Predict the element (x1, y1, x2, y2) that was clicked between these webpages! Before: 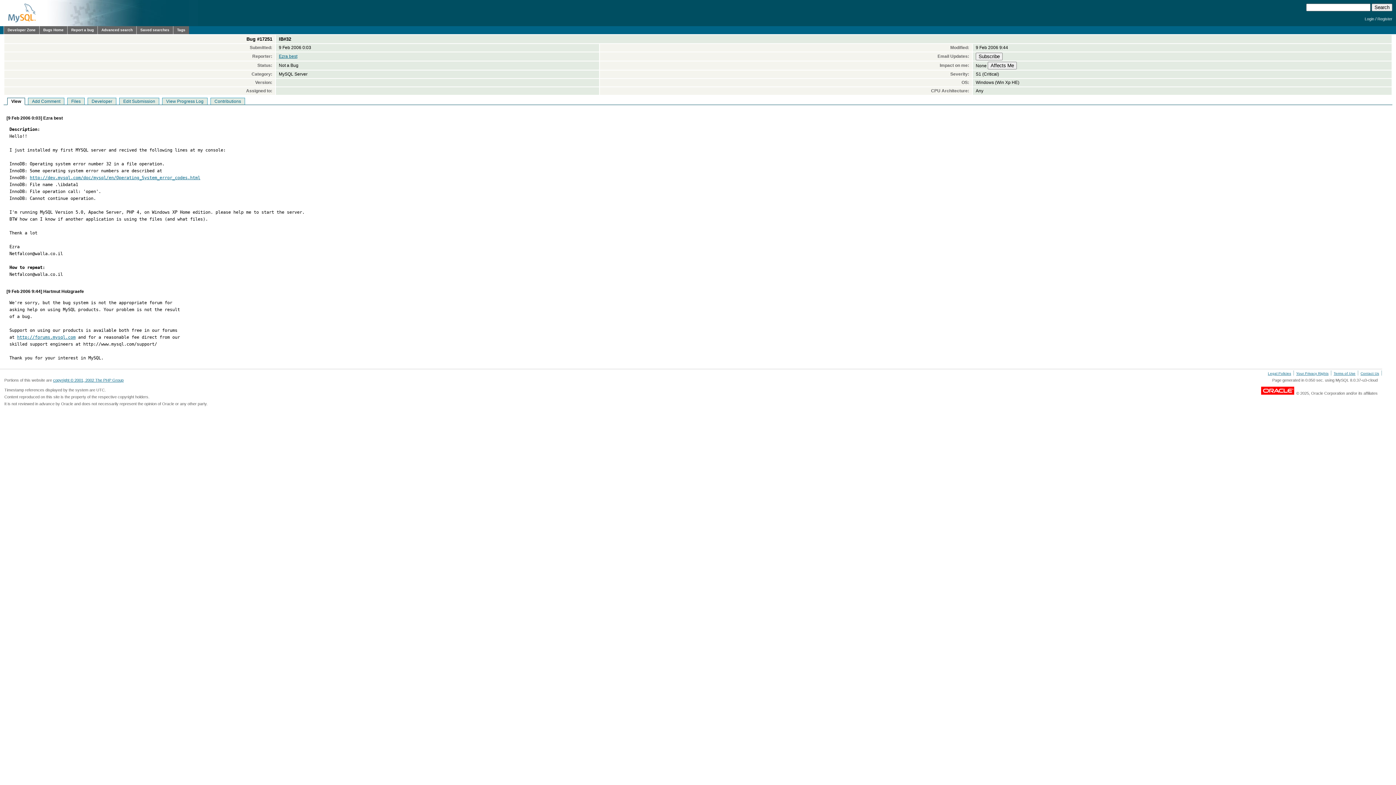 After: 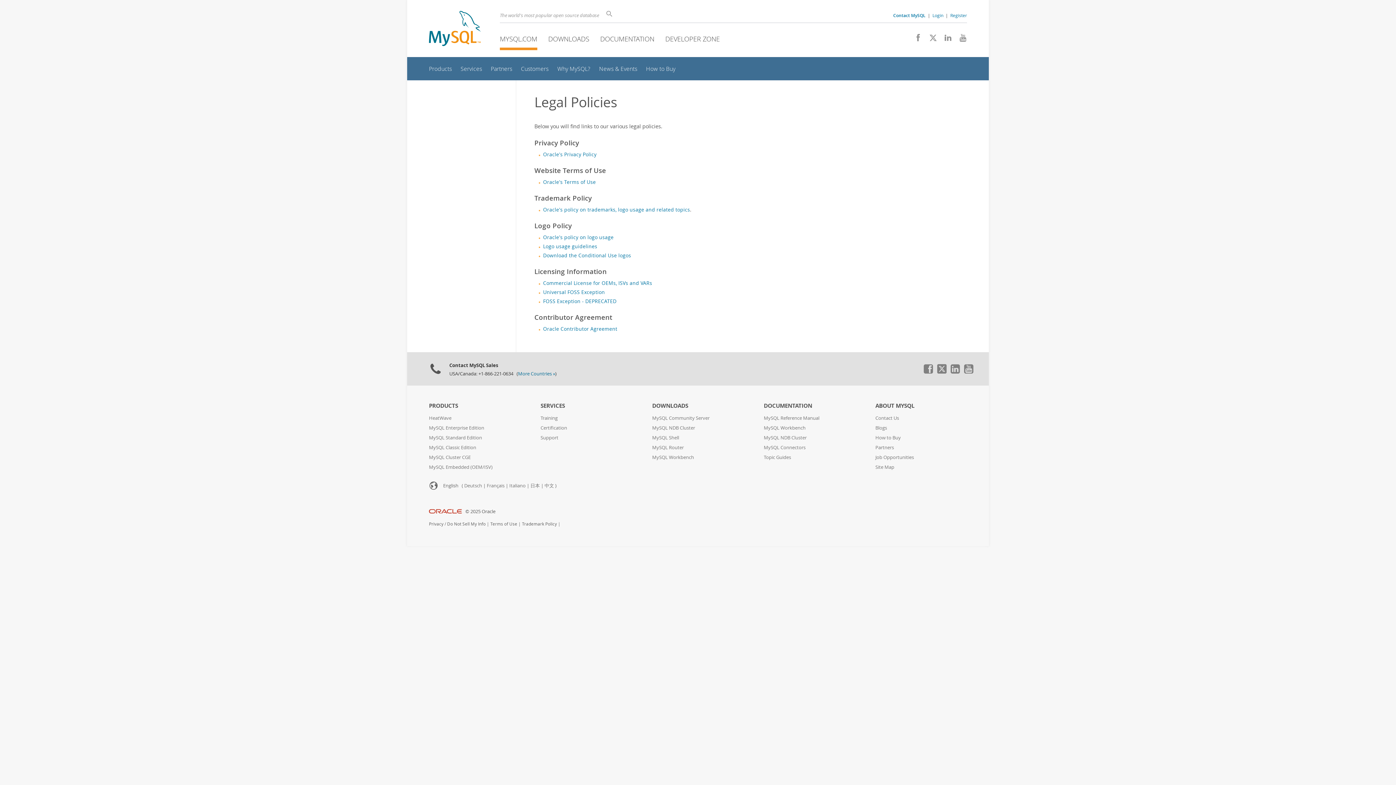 Action: bbox: (1268, 371, 1291, 375) label: Legal Policies